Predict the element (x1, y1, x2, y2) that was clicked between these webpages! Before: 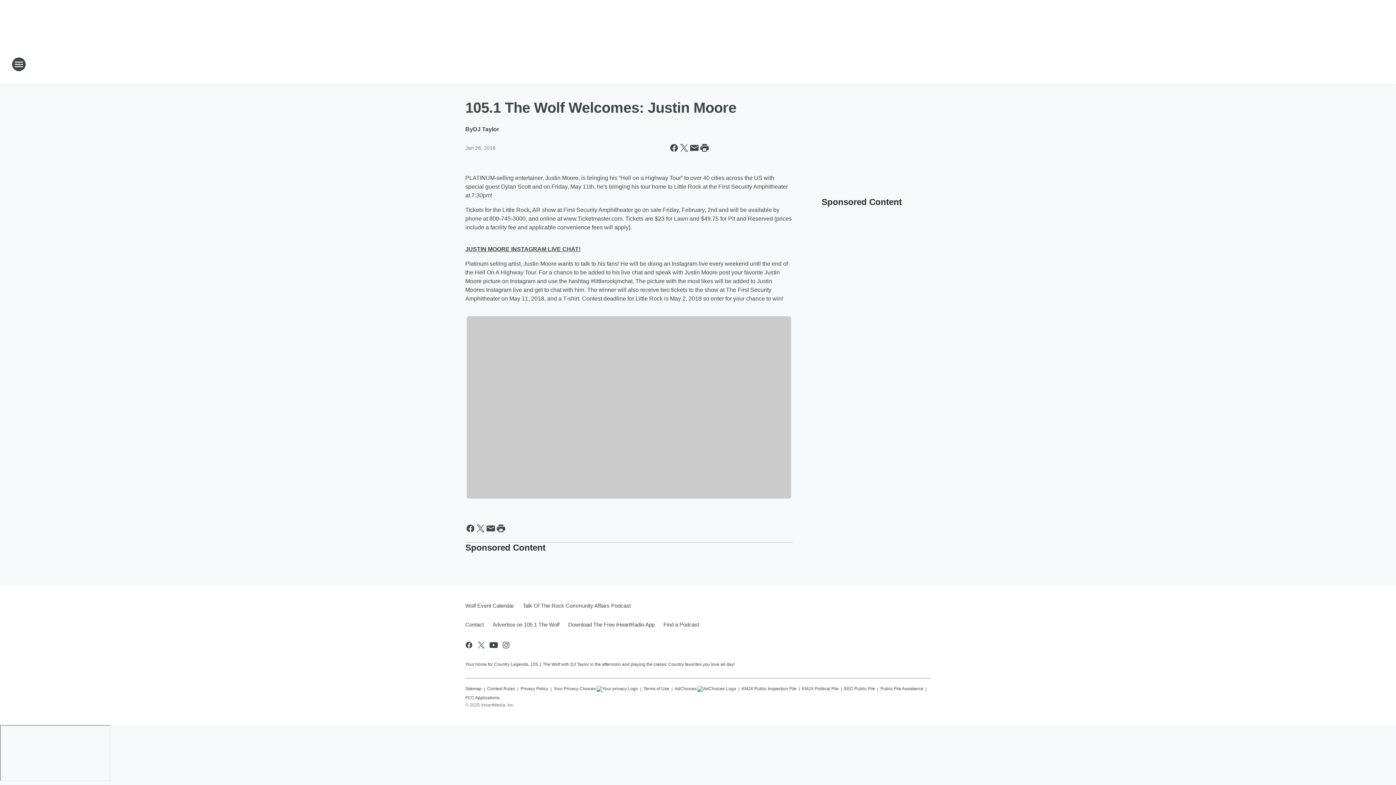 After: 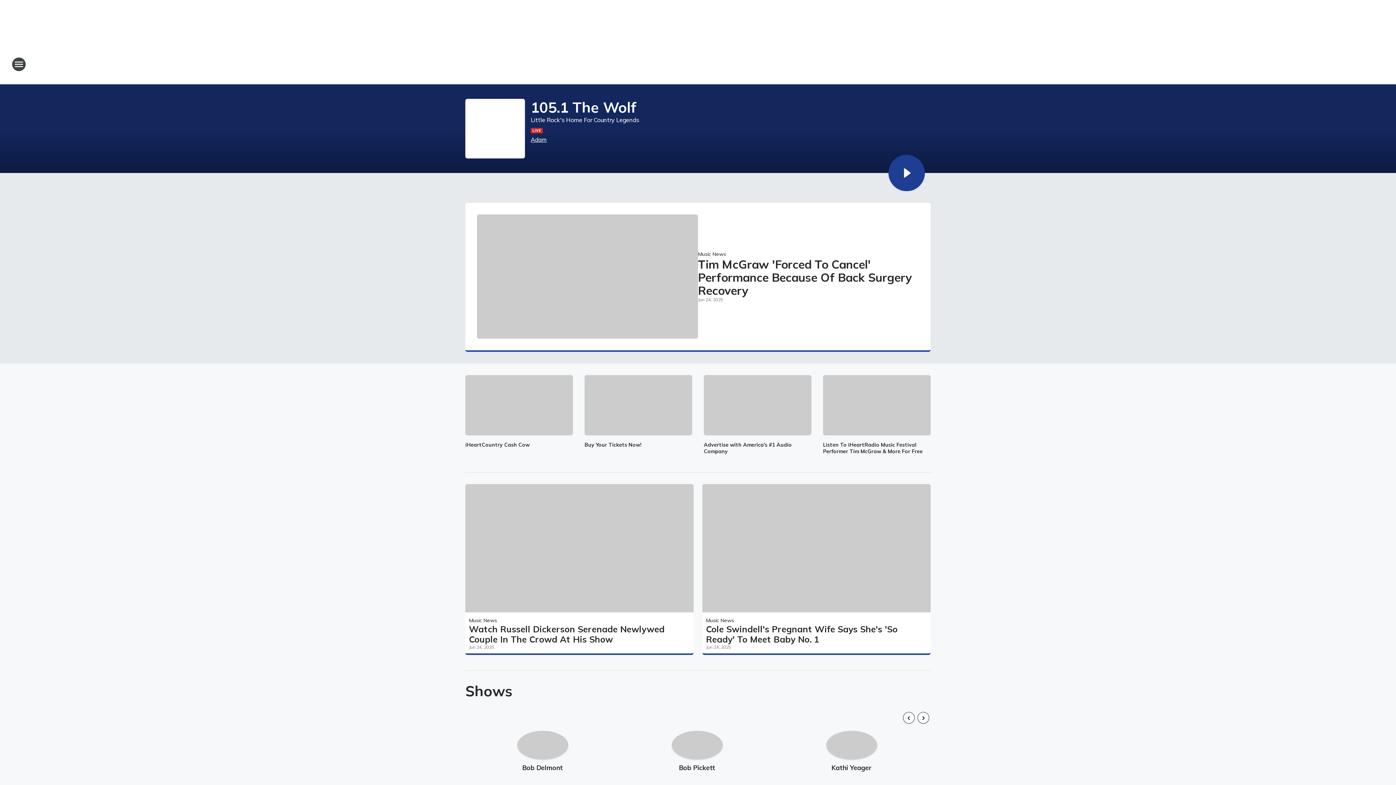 Action: label: Station Link bbox: (665, 52, 730, 76)